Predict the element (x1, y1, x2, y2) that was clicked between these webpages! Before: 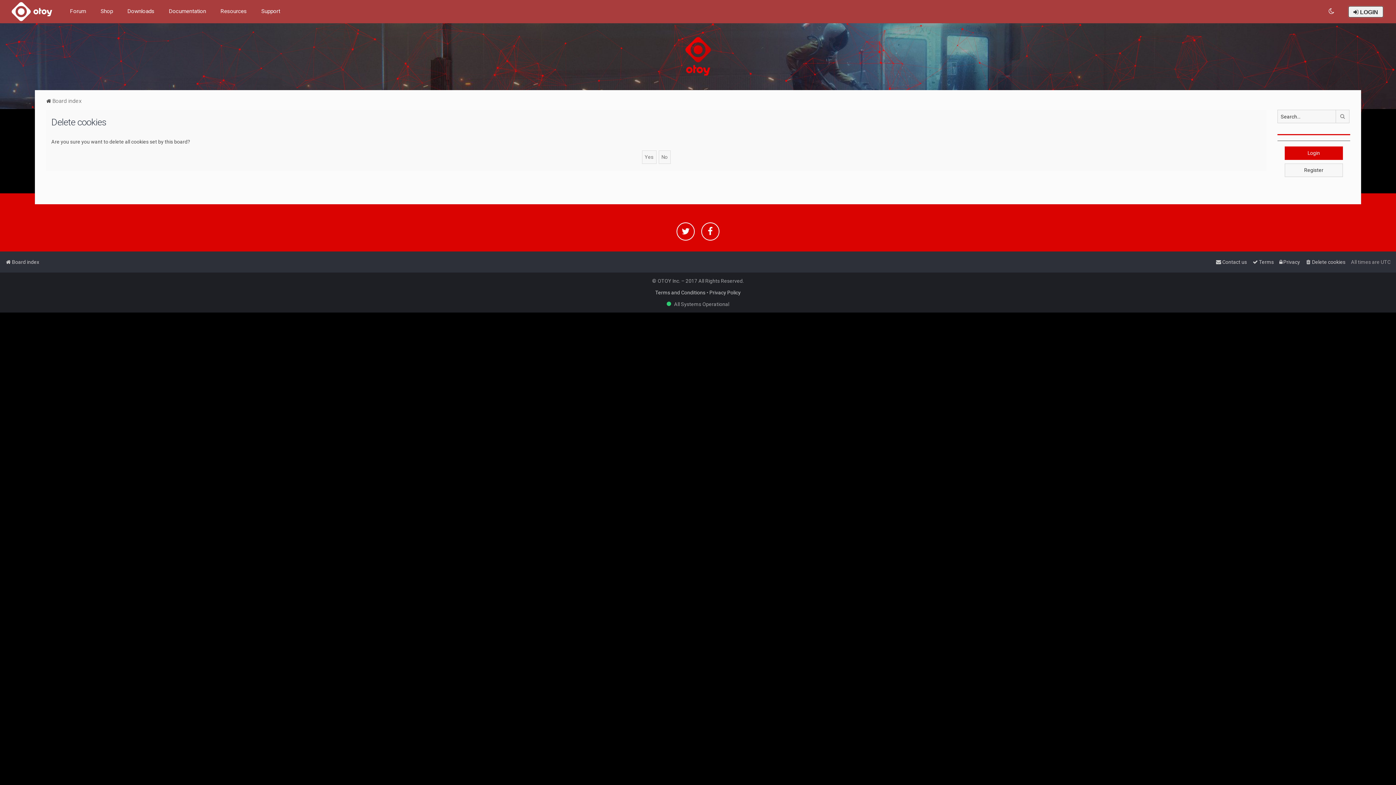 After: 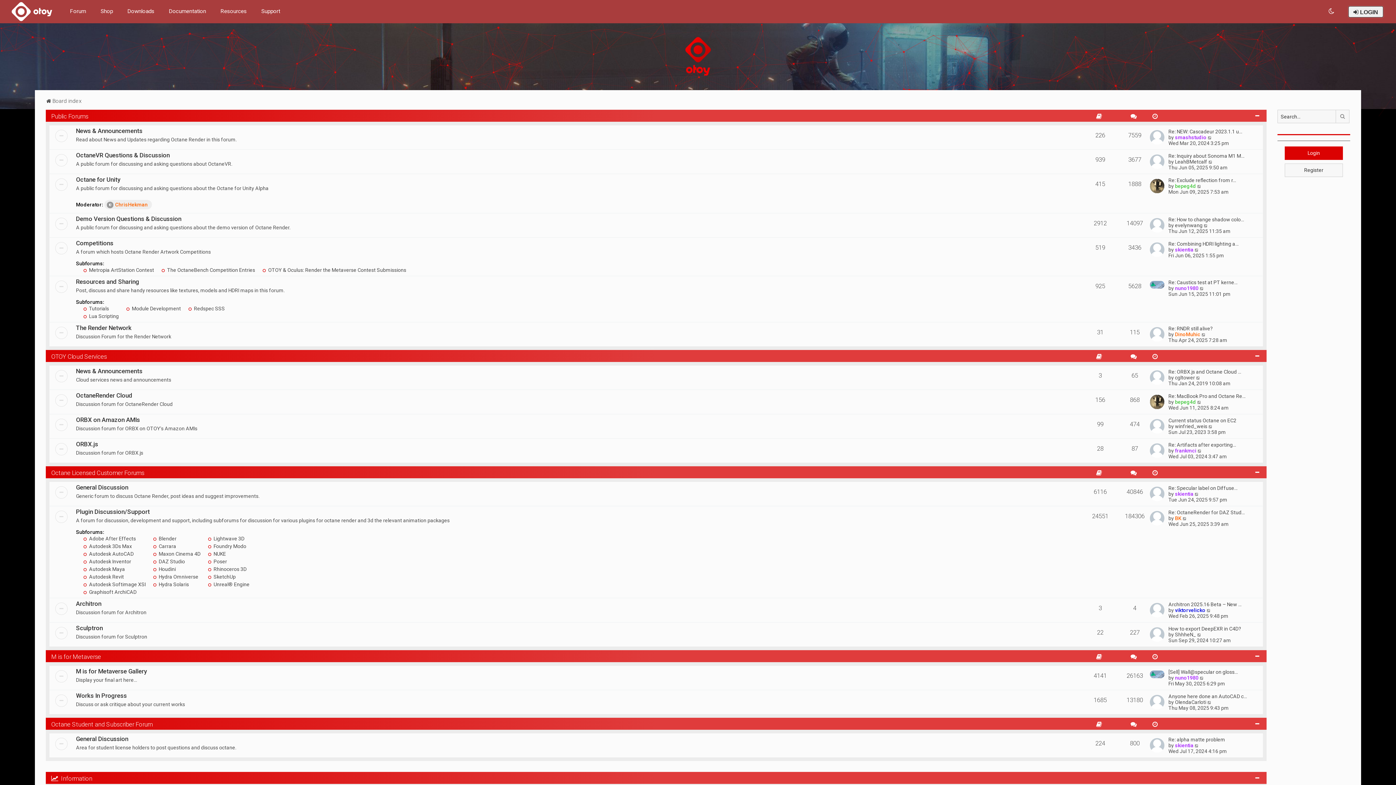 Action: bbox: (45, 96, 81, 106) label: Board index